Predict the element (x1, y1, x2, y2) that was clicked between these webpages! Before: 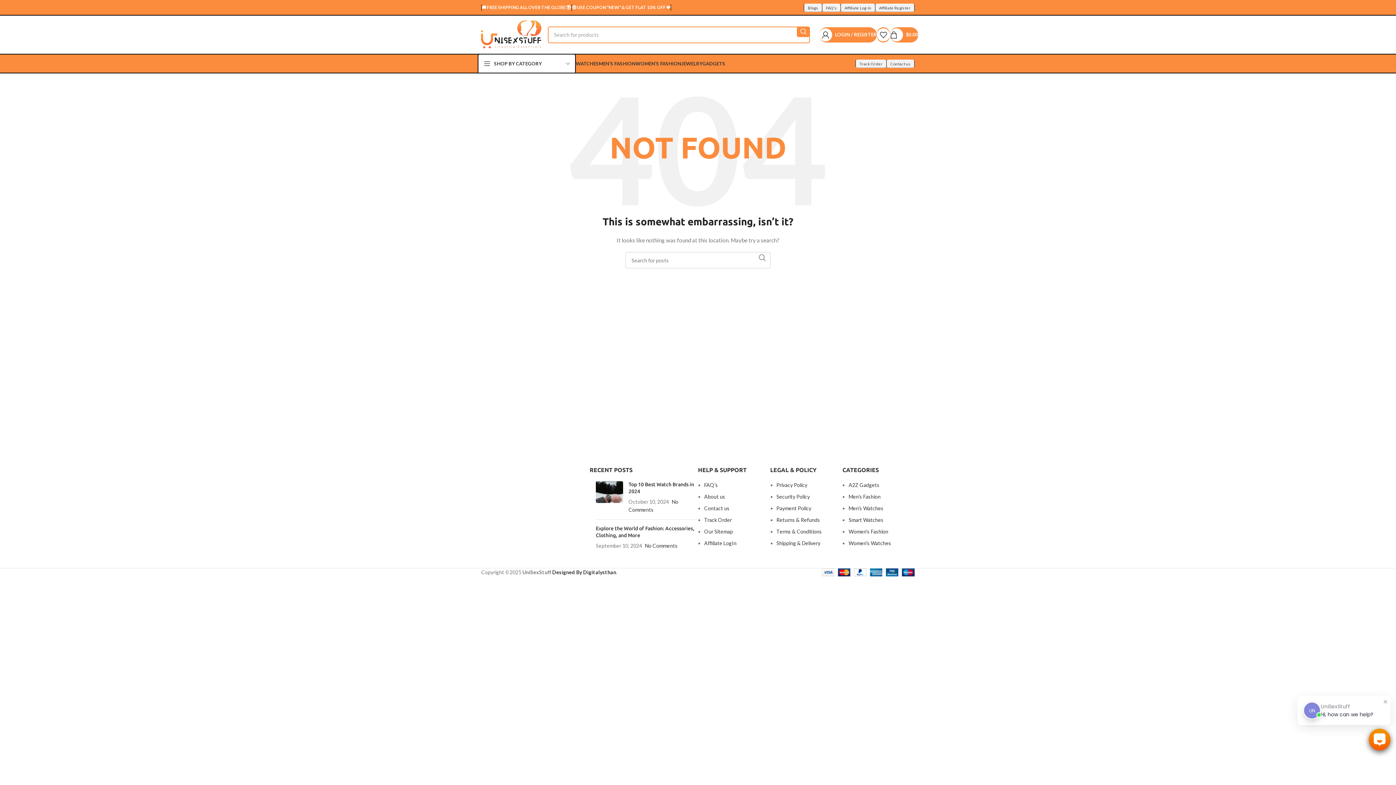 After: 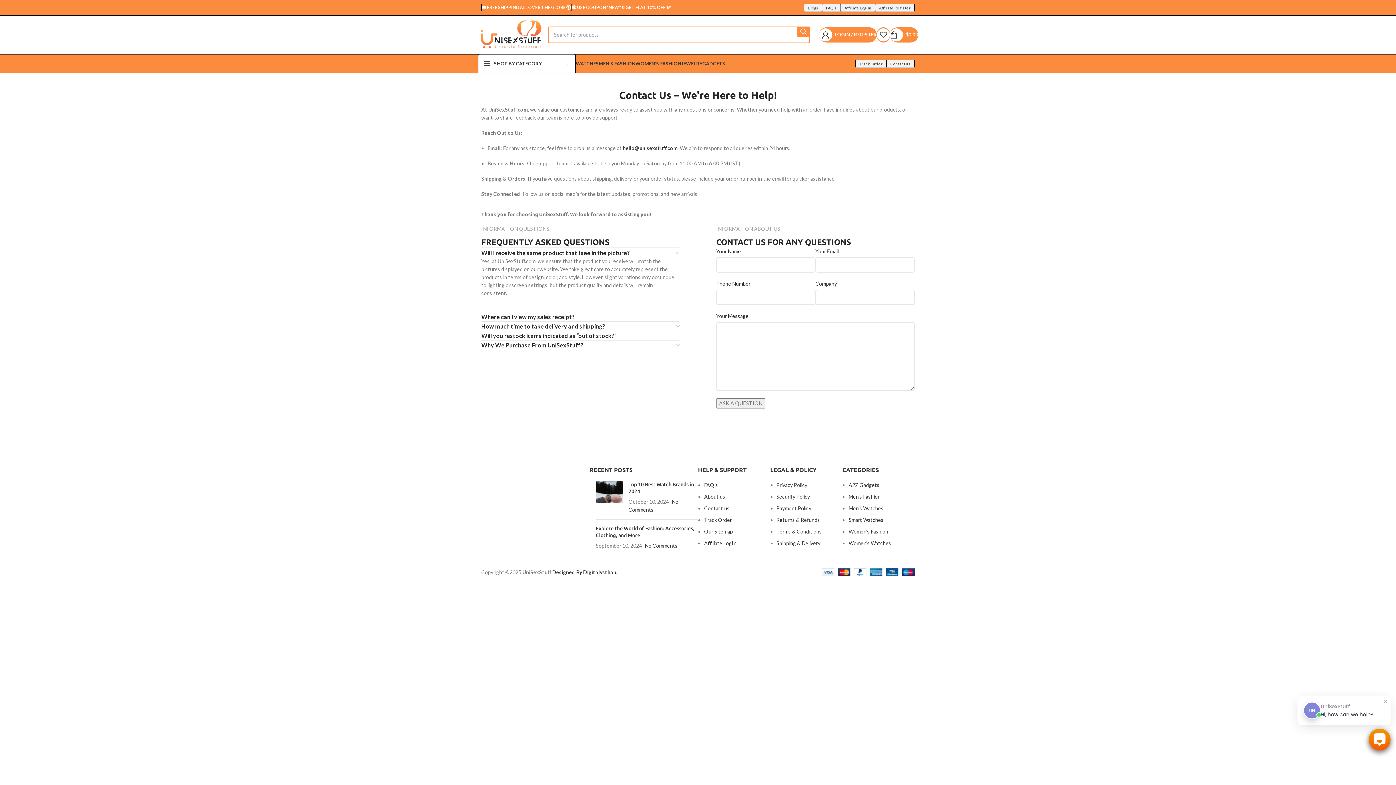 Action: label: Contact us bbox: (886, 59, 914, 68)